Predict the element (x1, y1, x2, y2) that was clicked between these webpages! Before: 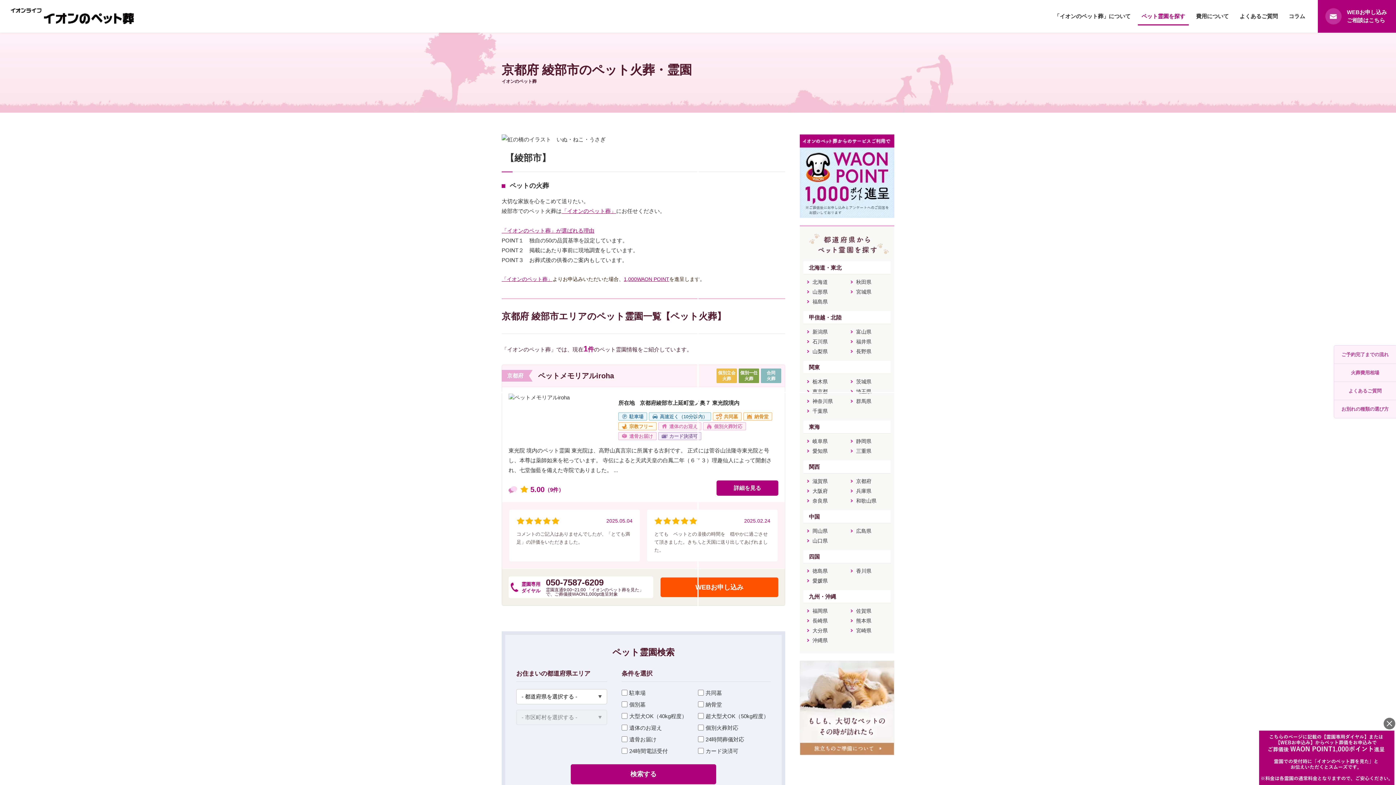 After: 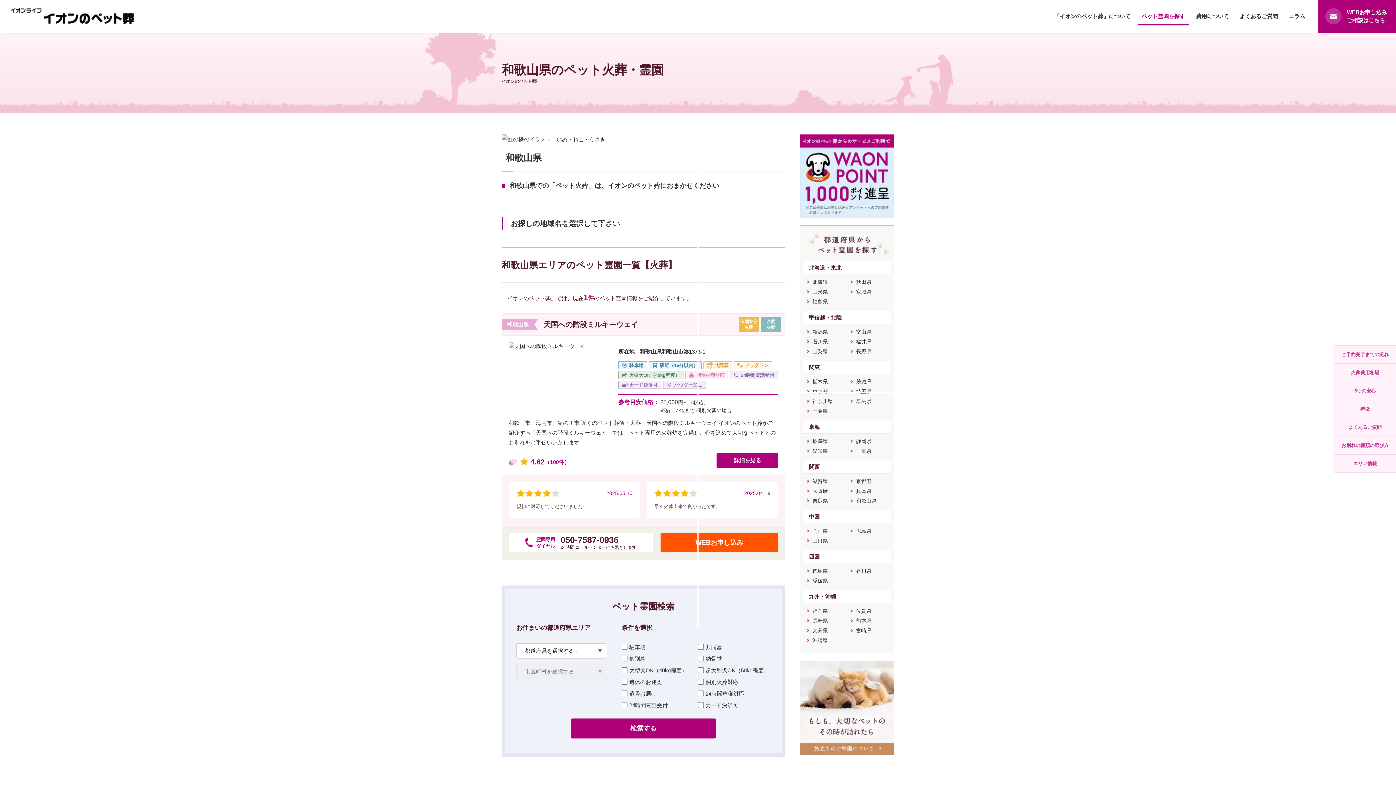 Action: bbox: (850, 497, 876, 505) label: 和歌山県